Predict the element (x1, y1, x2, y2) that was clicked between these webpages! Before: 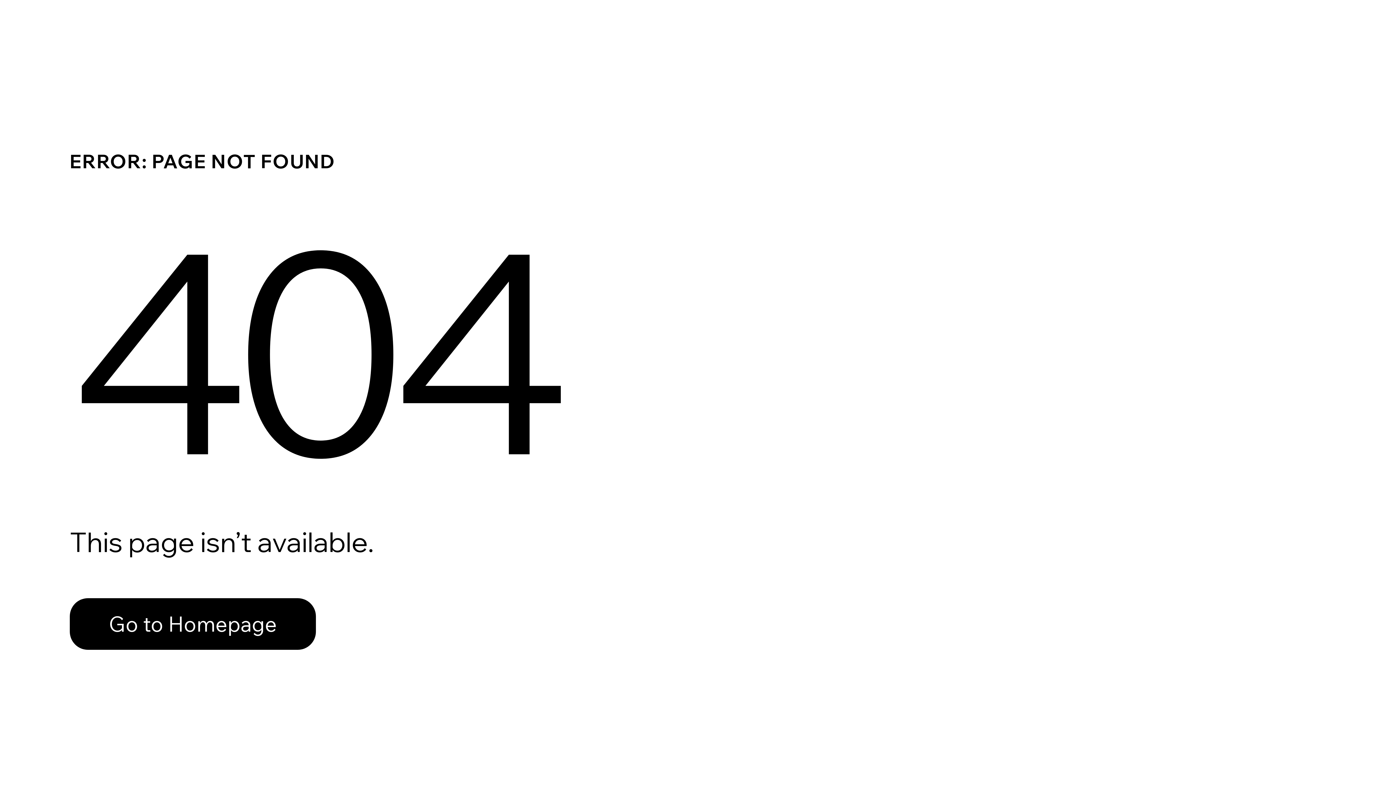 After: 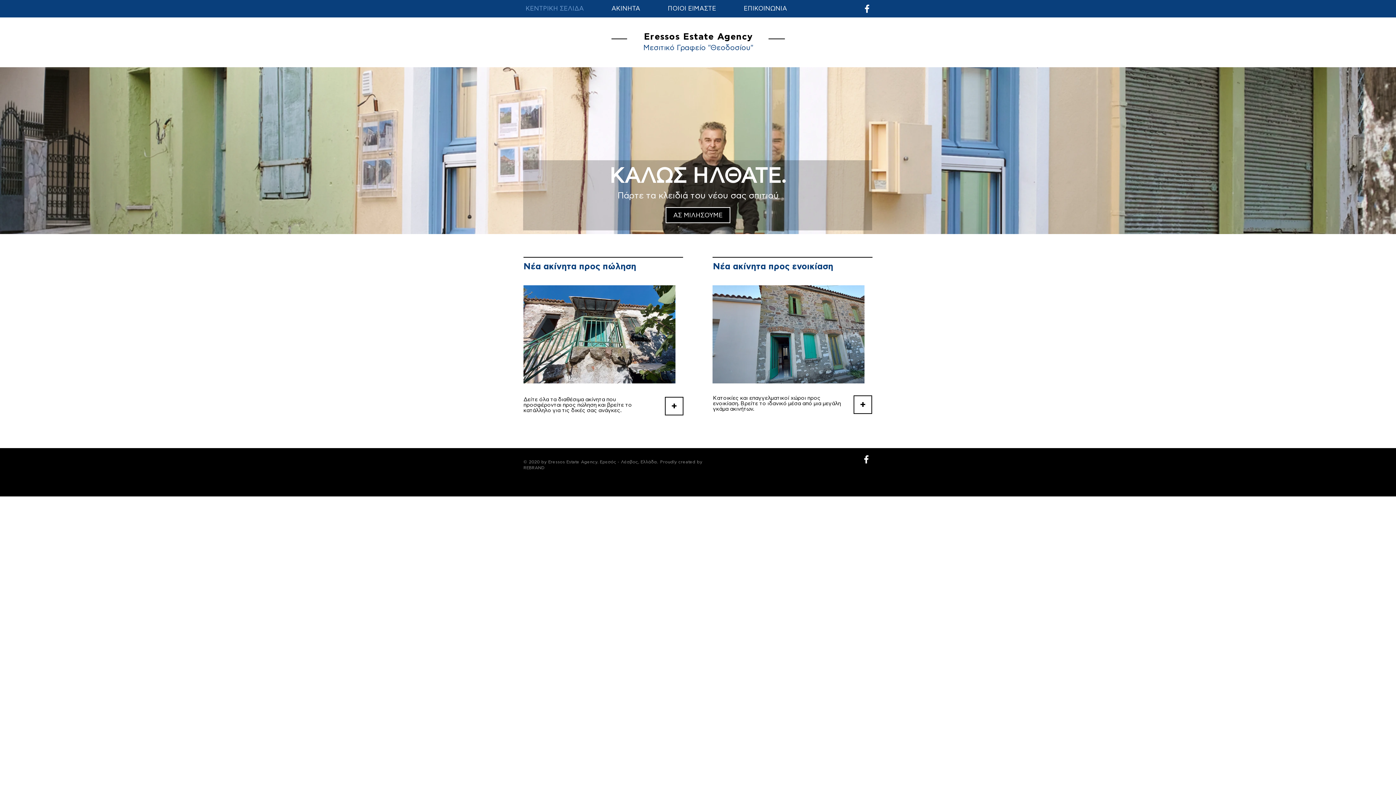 Action: label: Go to Homepage bbox: (69, 598, 316, 650)